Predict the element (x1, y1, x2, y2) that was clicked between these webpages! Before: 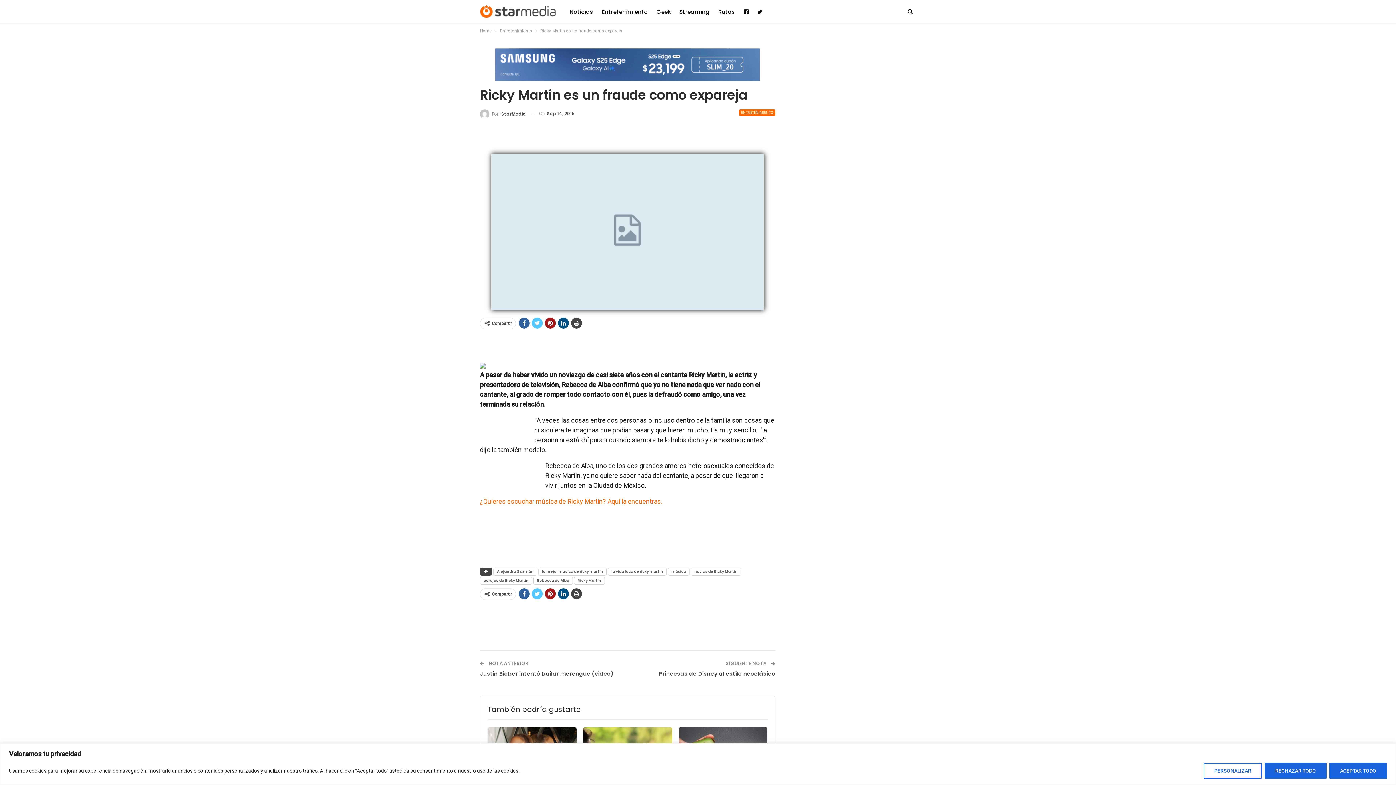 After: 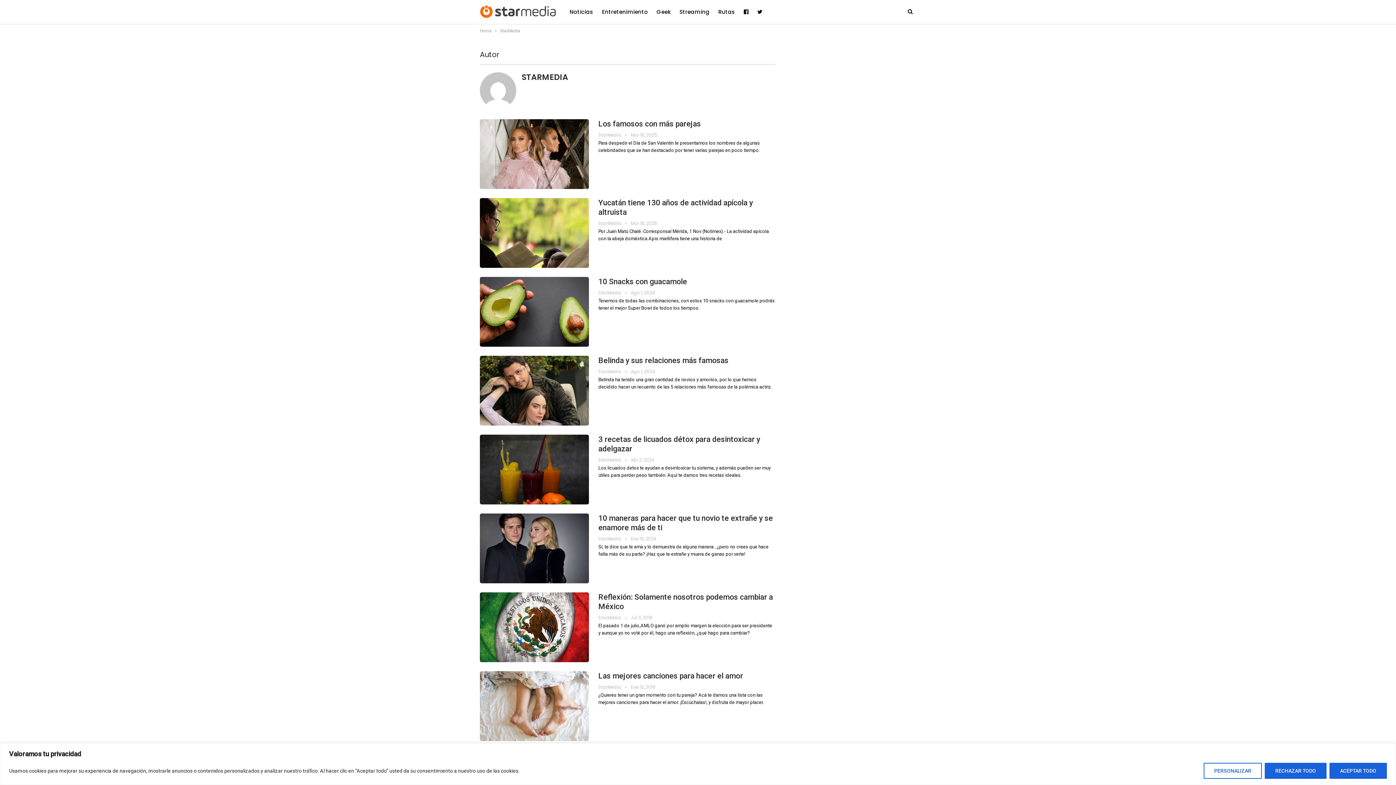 Action: bbox: (480, 109, 526, 118) label: Por: StarMedia